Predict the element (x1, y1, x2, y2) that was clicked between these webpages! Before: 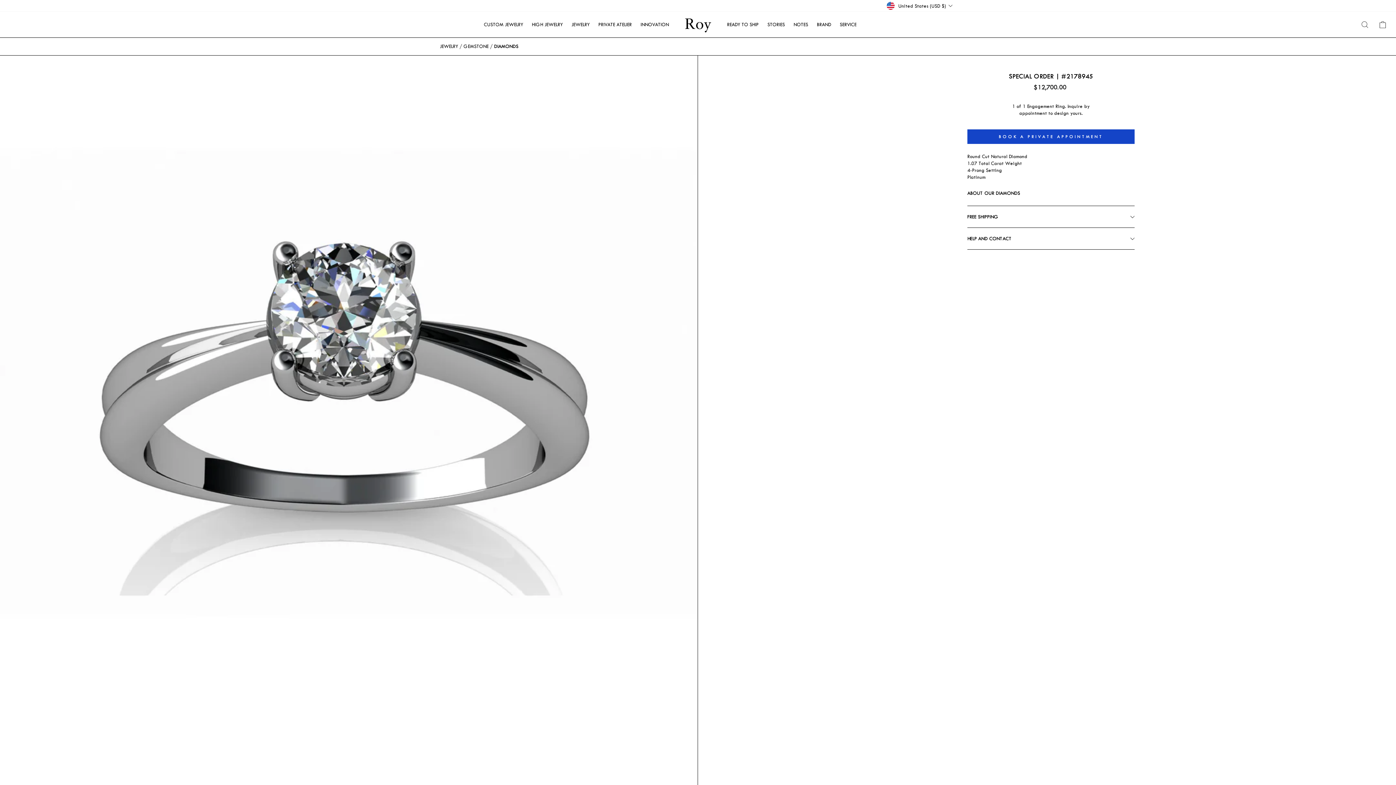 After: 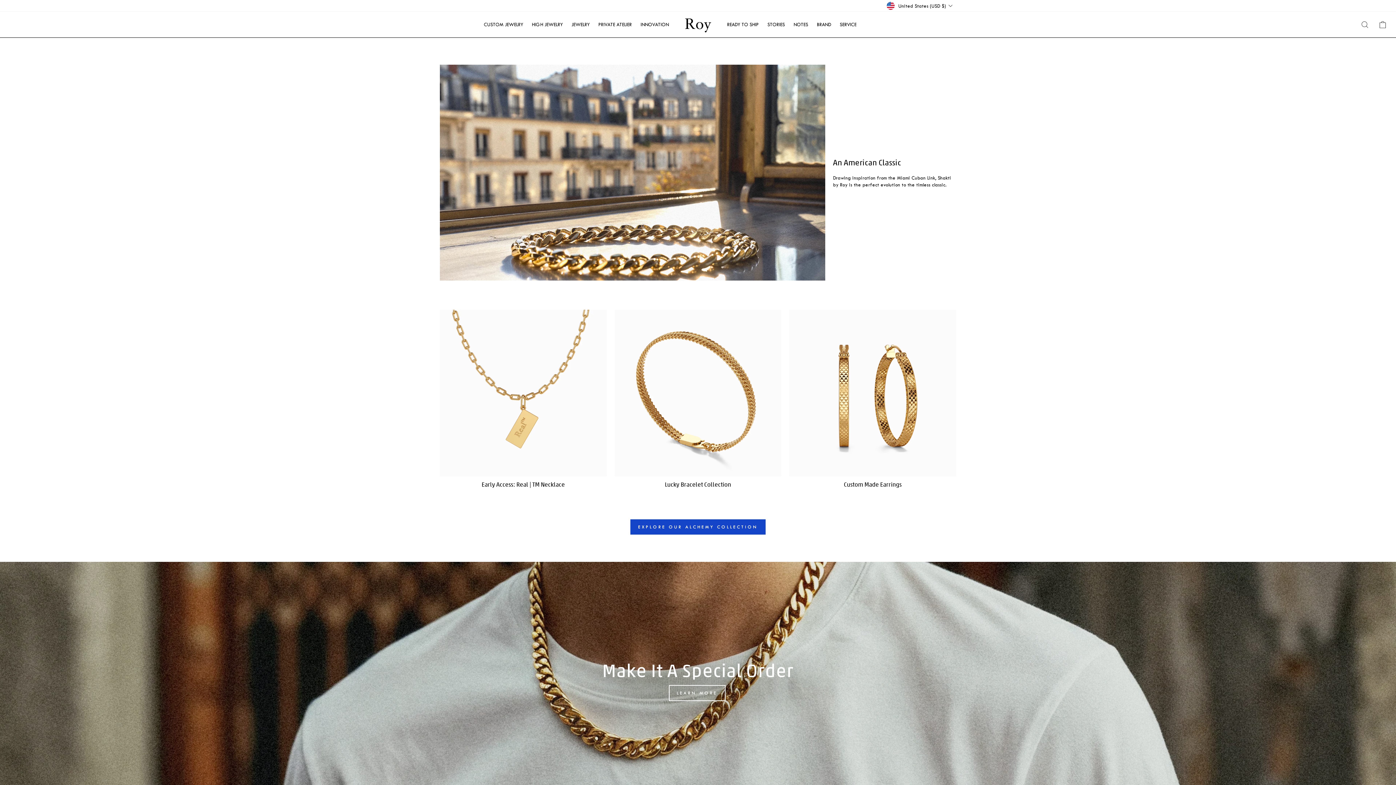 Action: bbox: (680, 16, 716, 33)